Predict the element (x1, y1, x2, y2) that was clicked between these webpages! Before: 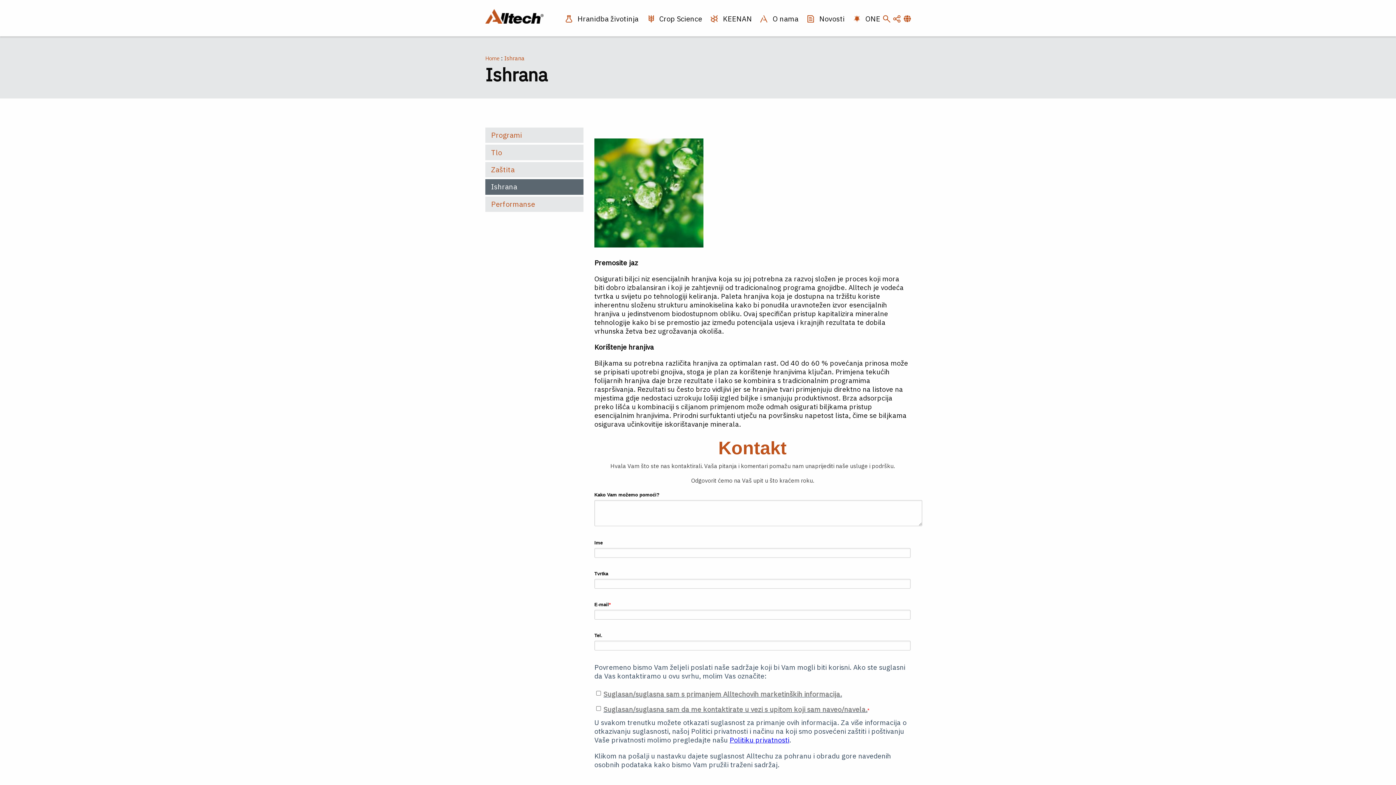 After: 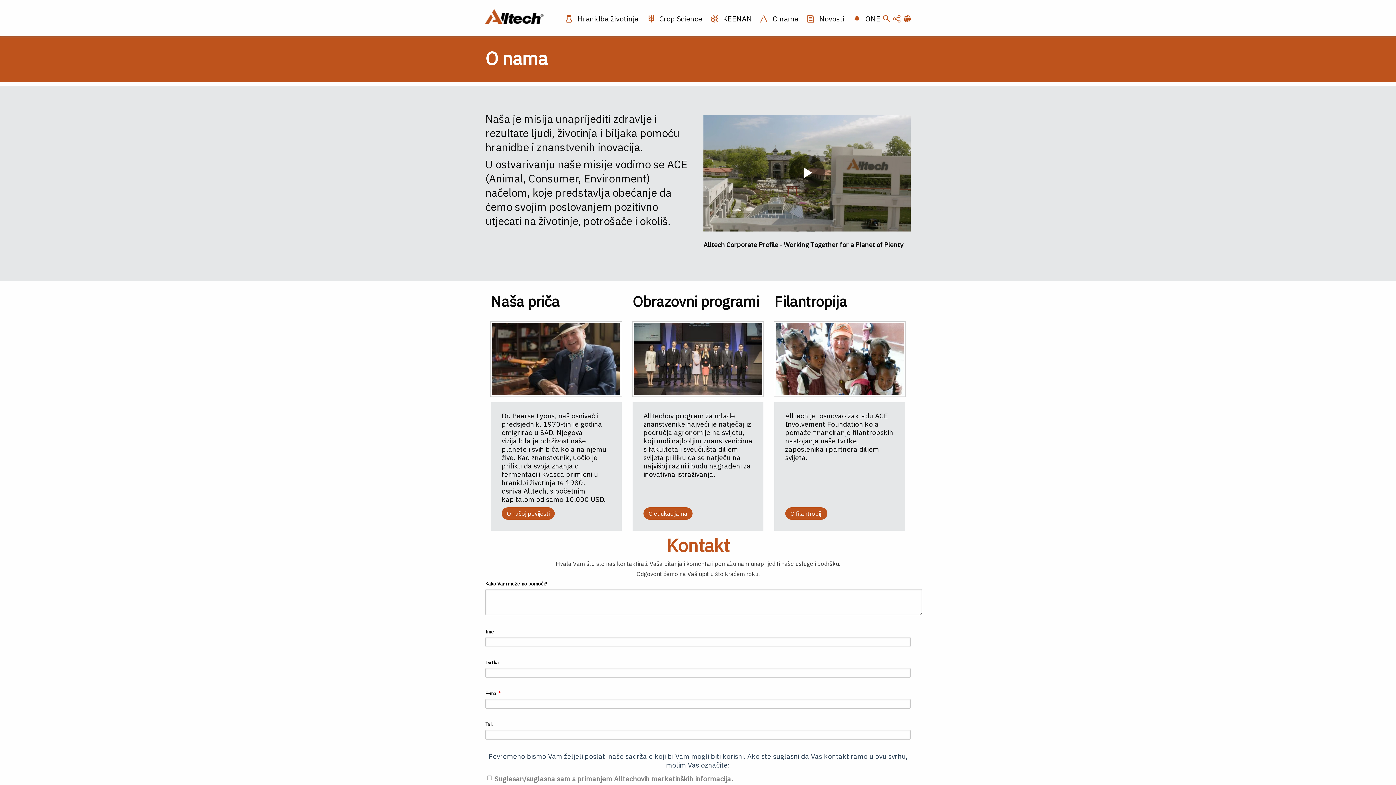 Action: bbox: (760, 16, 798, 24) label:  O nama